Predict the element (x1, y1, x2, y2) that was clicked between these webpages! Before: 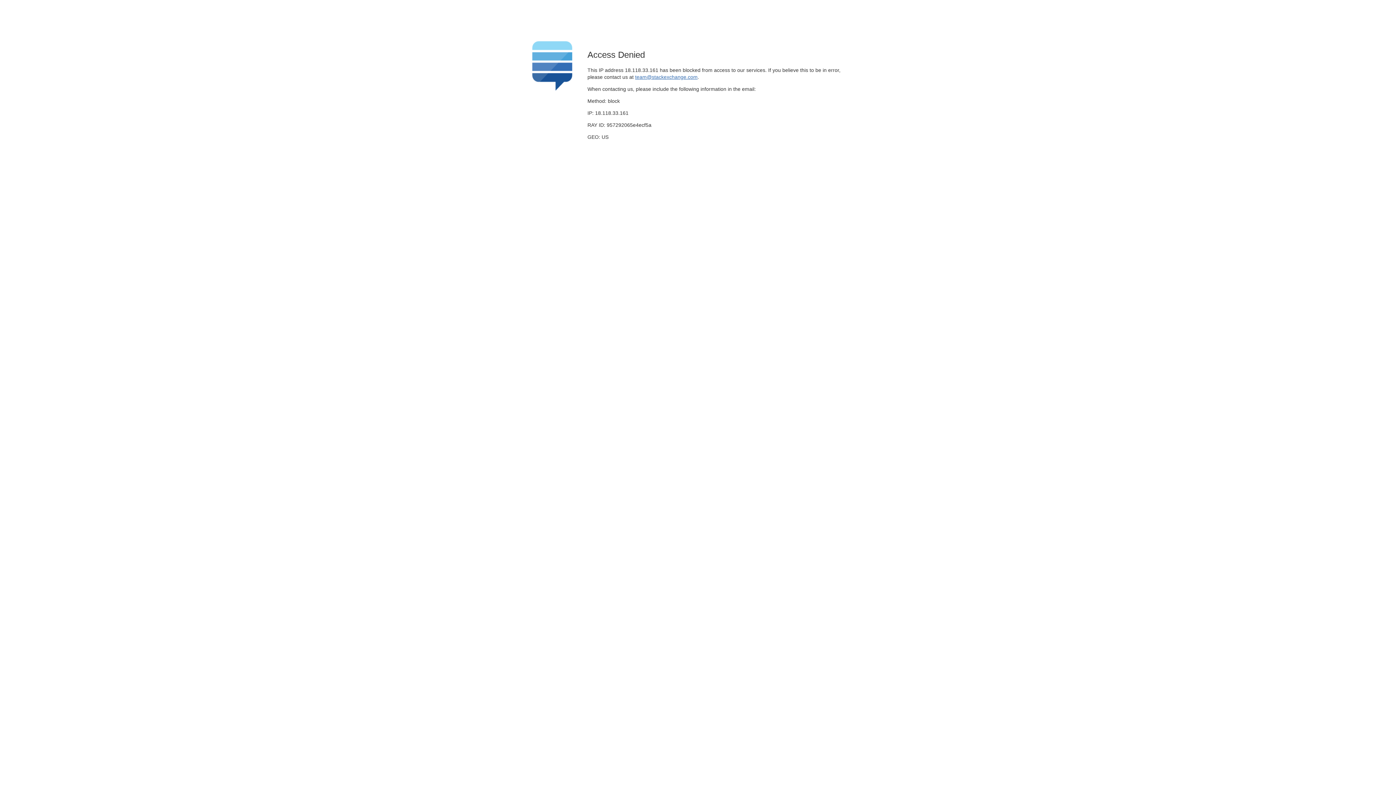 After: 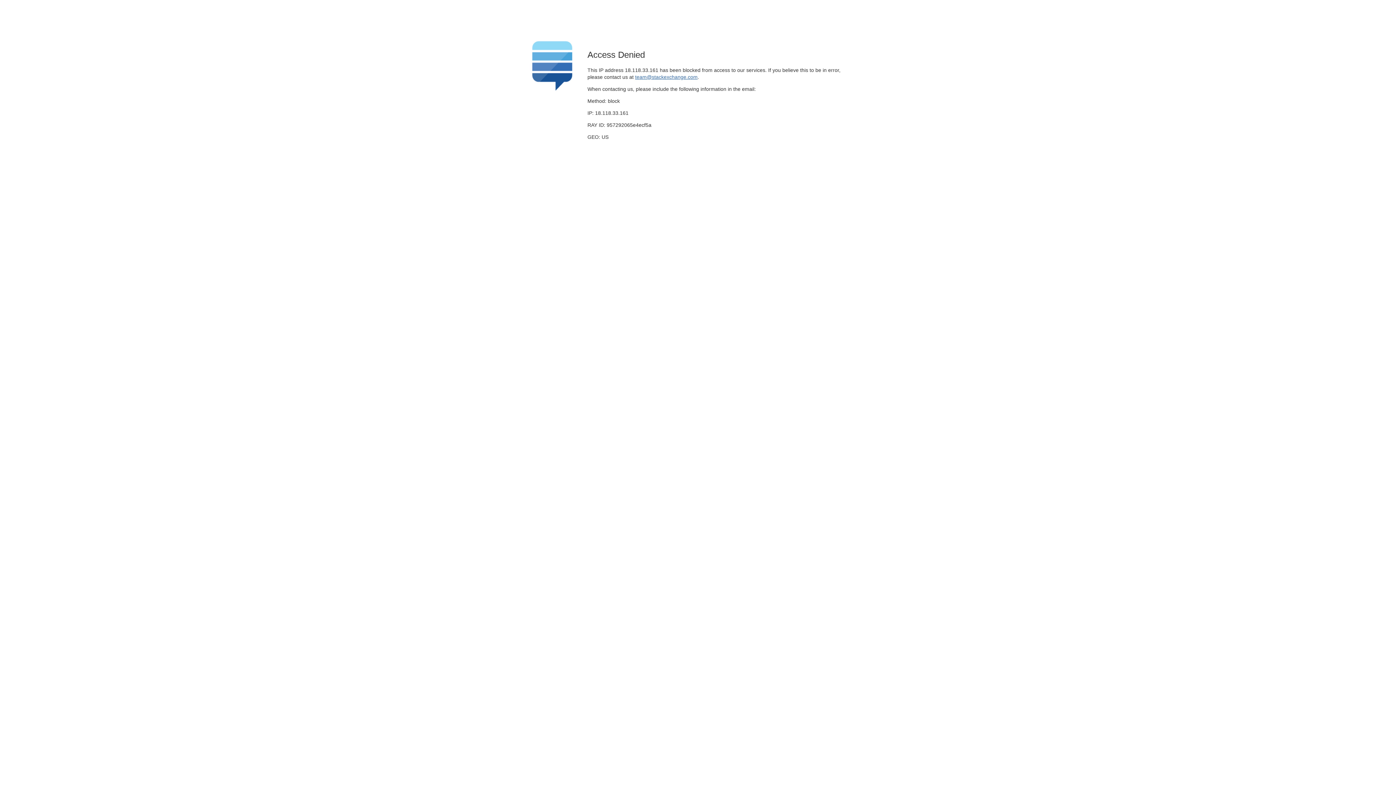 Action: bbox: (635, 74, 697, 79) label: team@stackexchange.com